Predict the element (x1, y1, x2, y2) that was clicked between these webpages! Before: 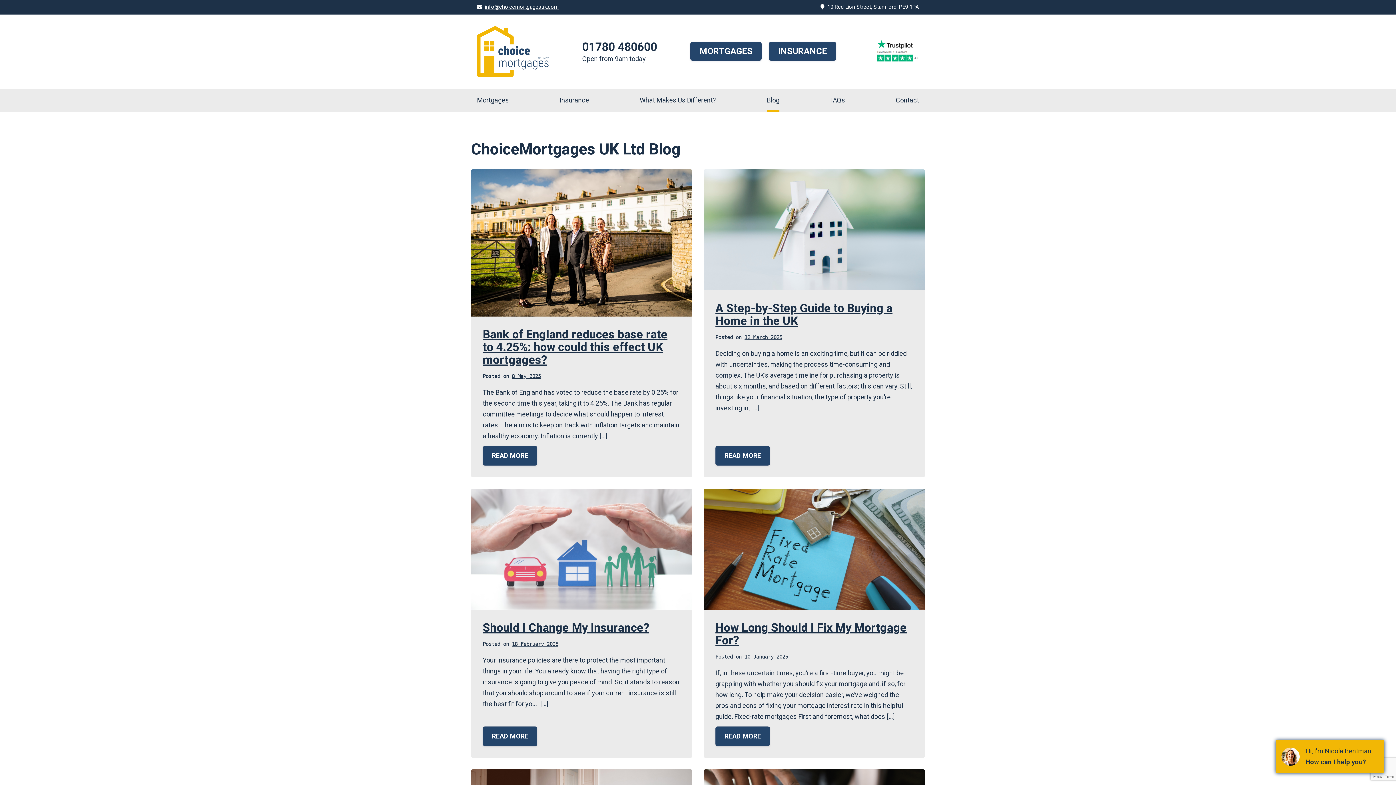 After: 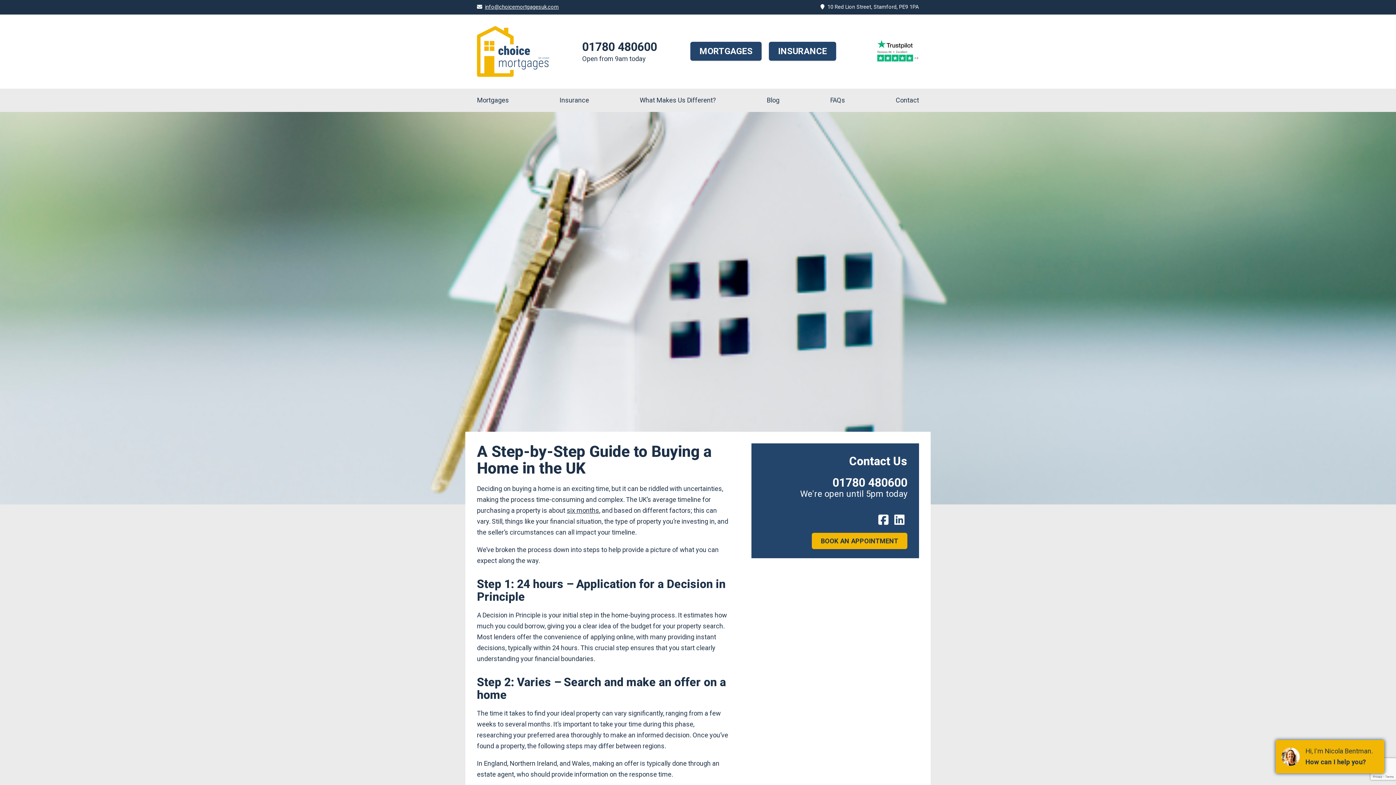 Action: bbox: (704, 169, 925, 290)